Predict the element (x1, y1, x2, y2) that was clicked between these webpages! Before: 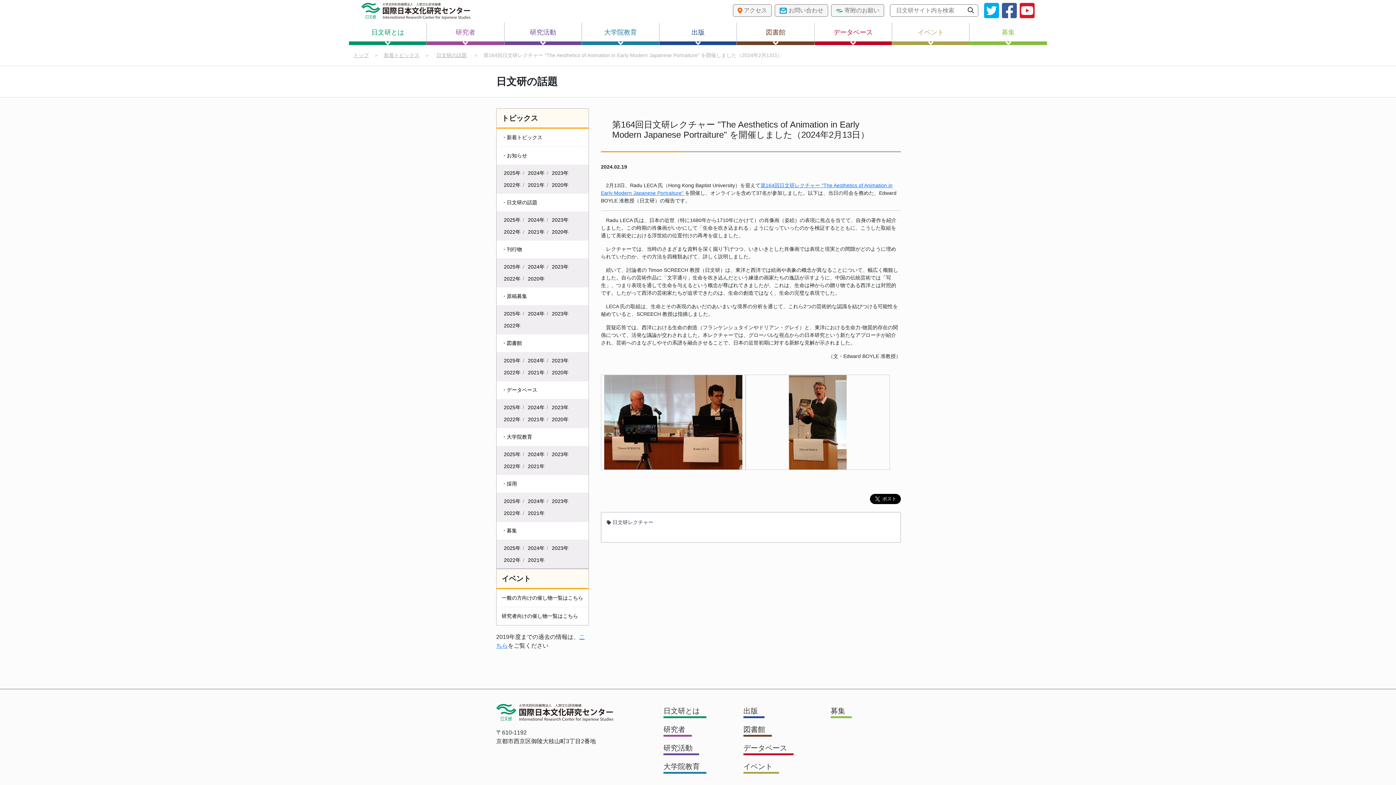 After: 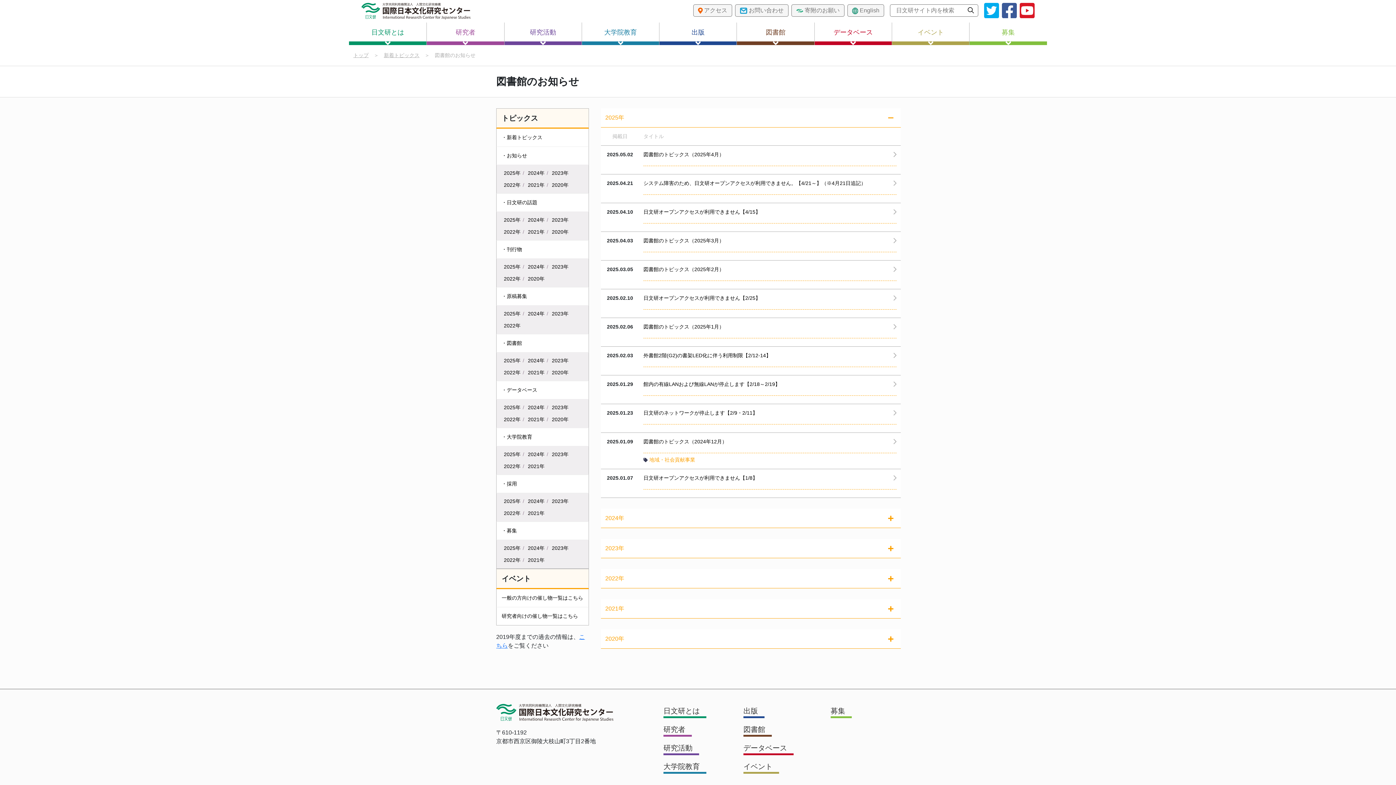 Action: bbox: (496, 334, 588, 352) label: ・図書館